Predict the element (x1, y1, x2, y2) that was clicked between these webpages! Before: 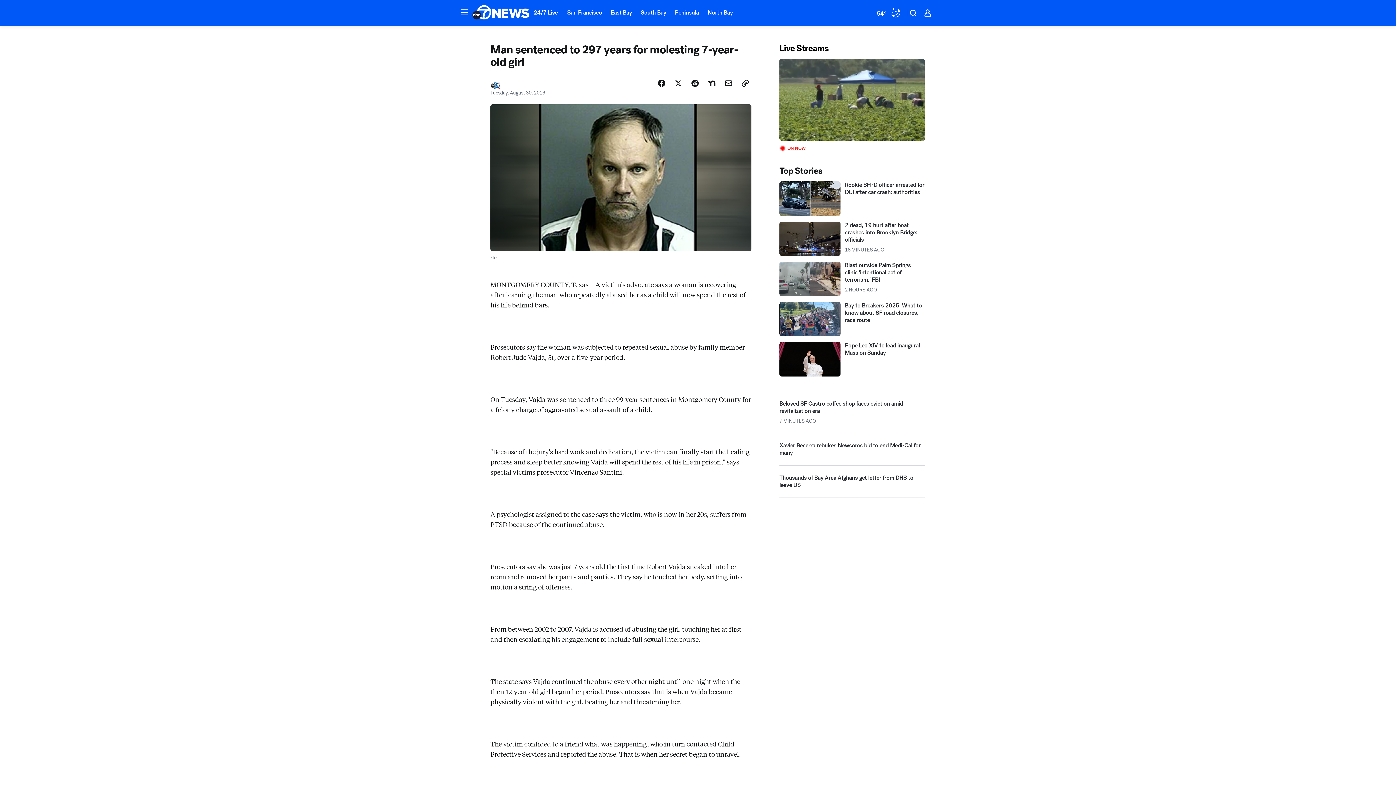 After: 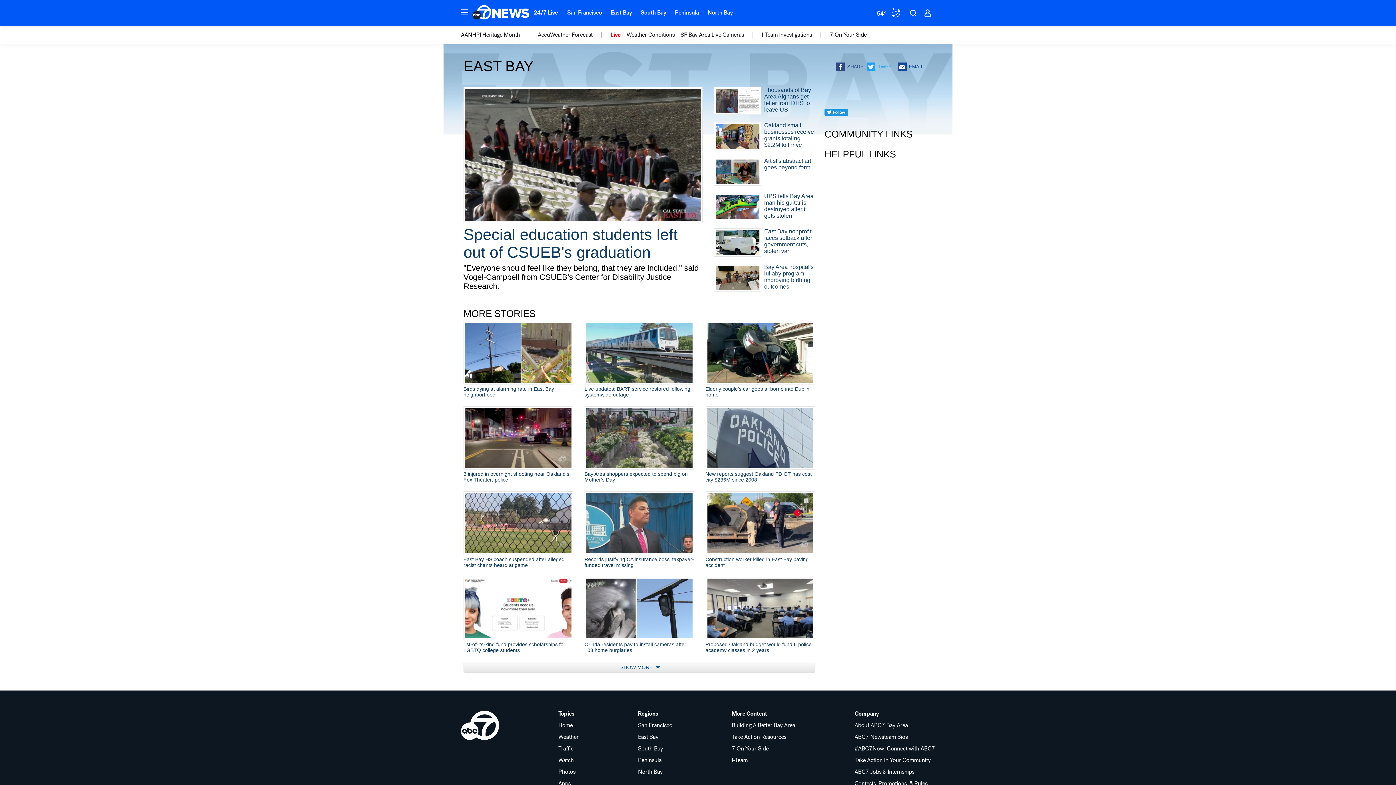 Action: label: East Bay bbox: (606, 4, 636, 20)